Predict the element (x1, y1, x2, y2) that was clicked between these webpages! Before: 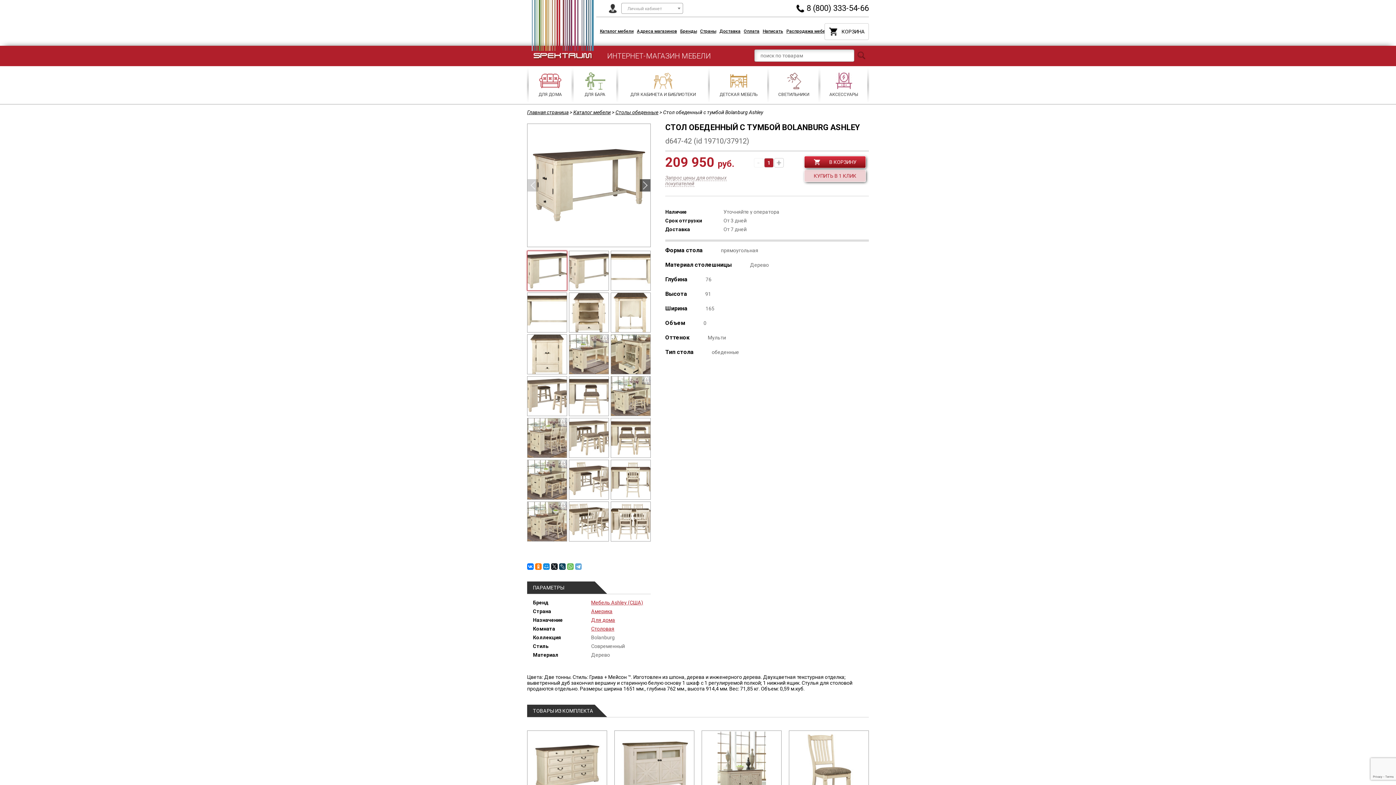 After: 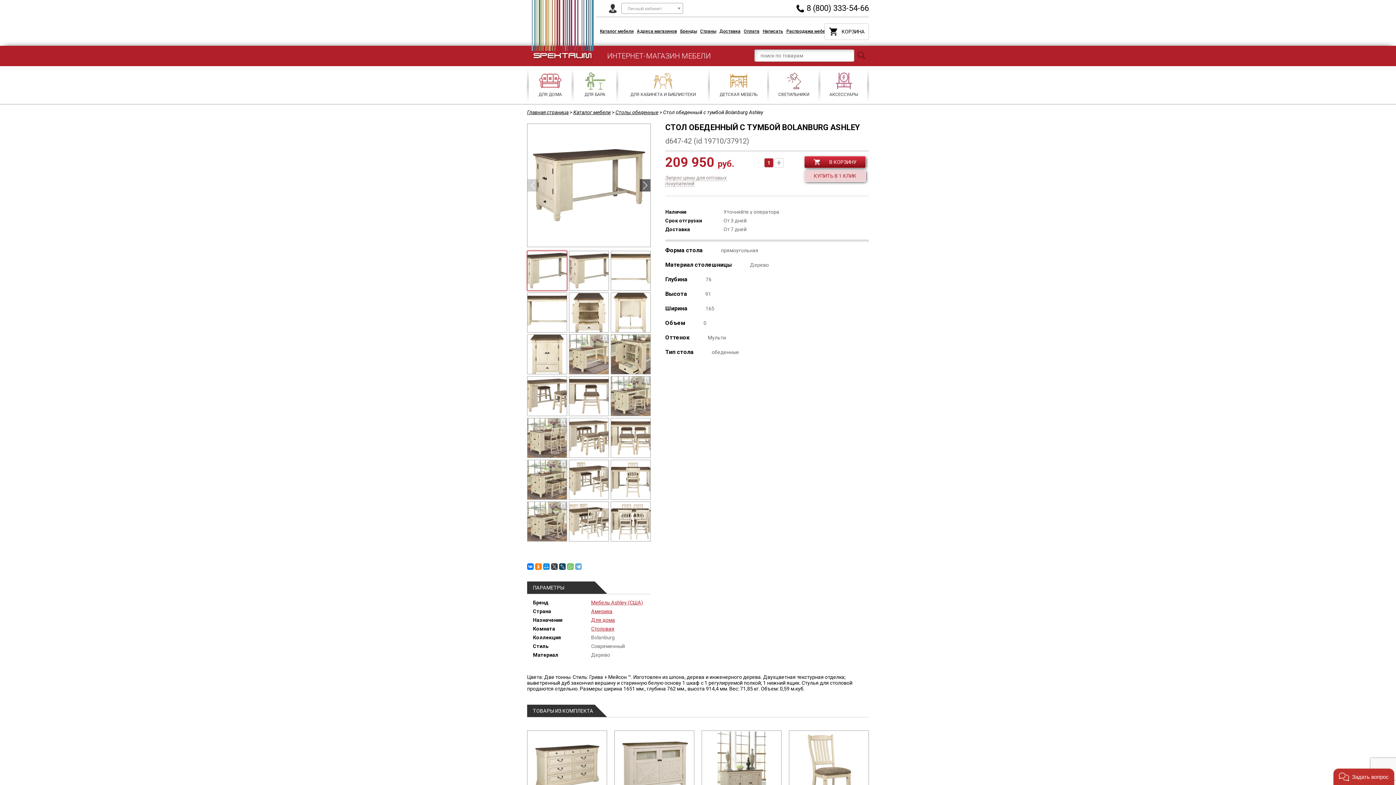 Action: bbox: (551, 563, 557, 570)